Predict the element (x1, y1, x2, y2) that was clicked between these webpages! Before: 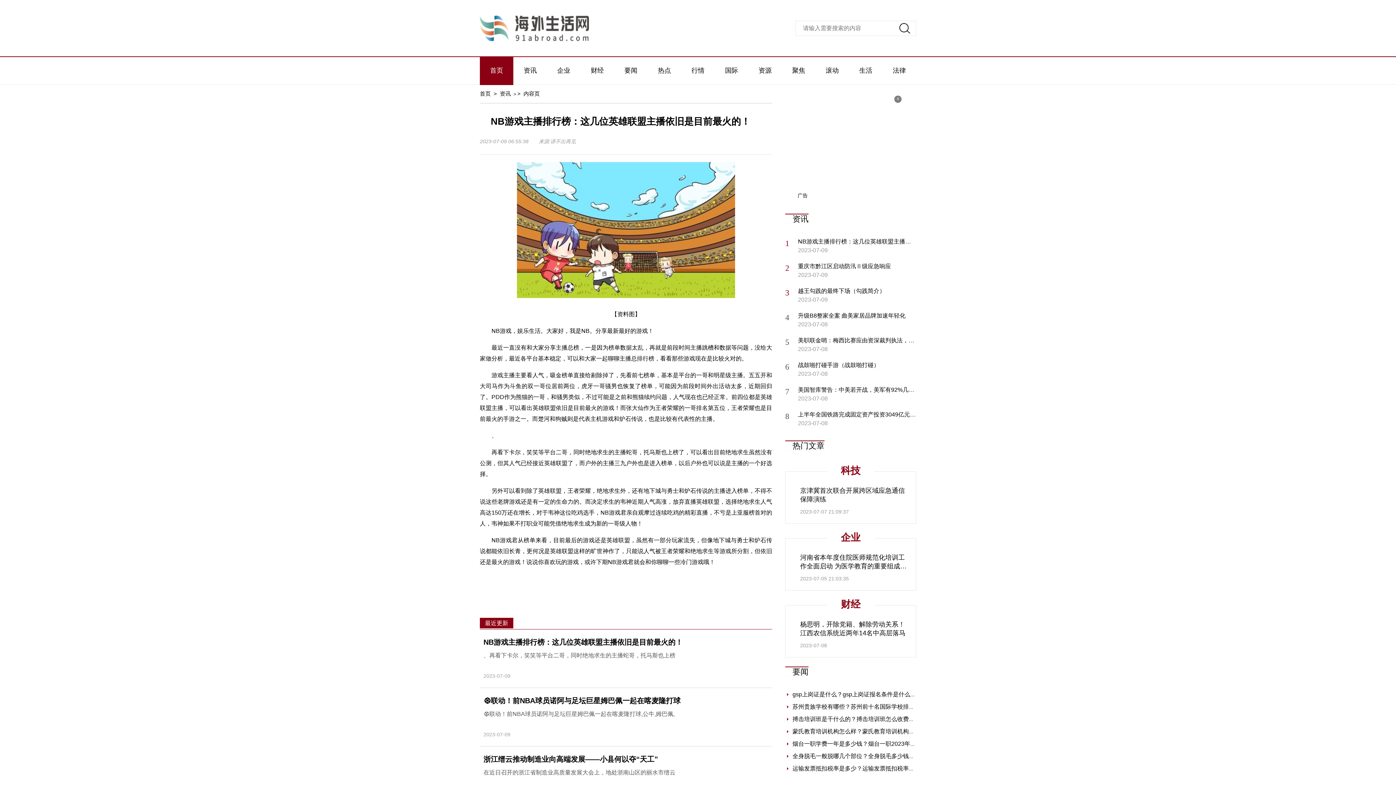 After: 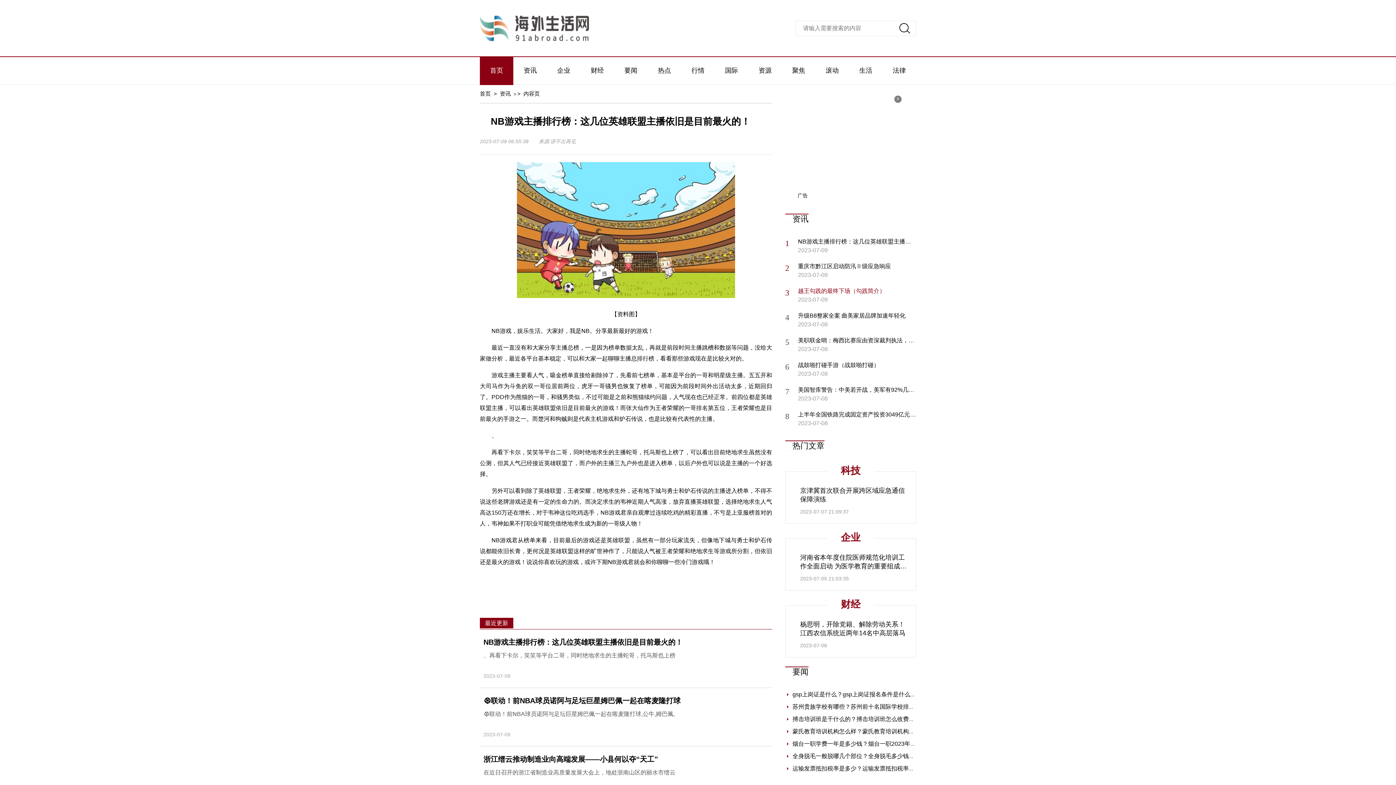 Action: bbox: (798, 286, 916, 302) label: 越王勾践的最终下场（勾践简介）
2023-07-09